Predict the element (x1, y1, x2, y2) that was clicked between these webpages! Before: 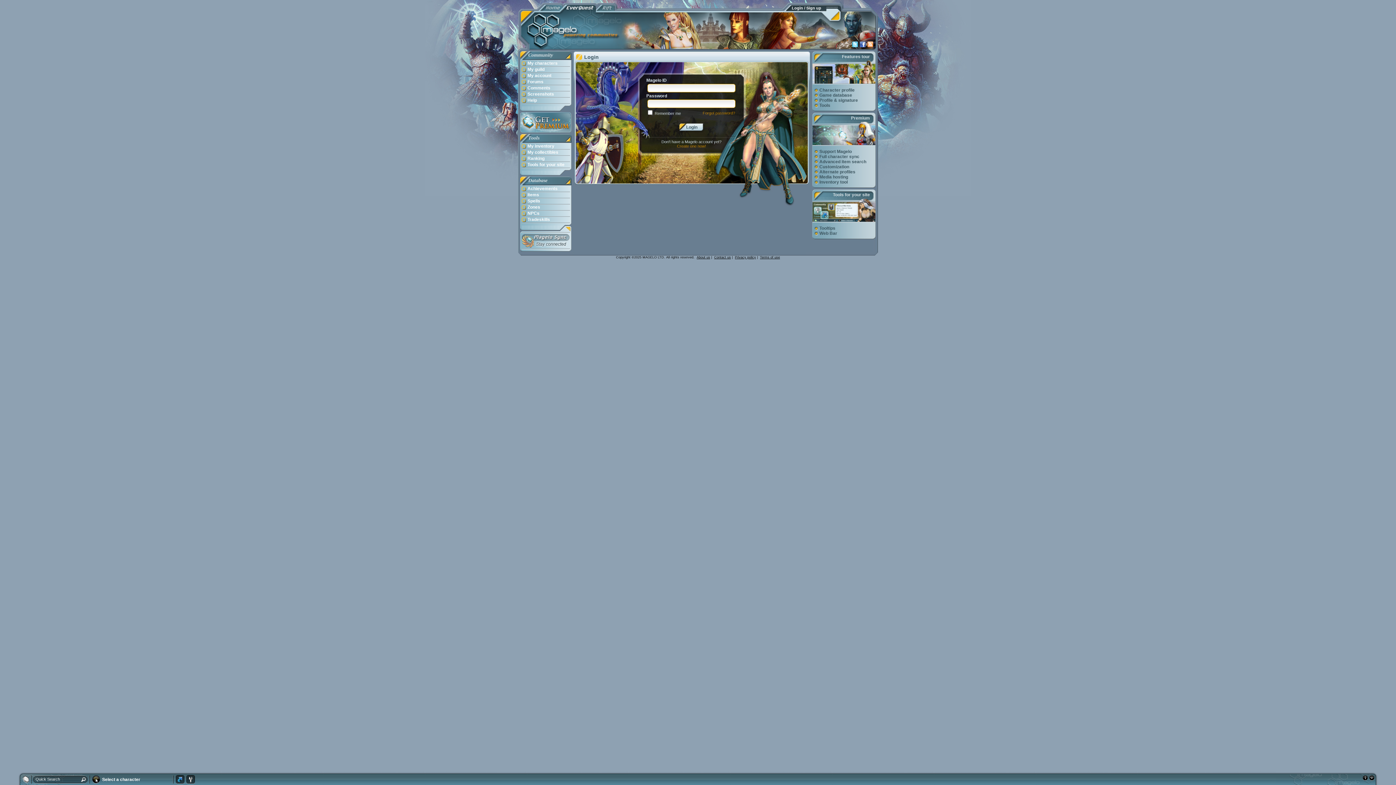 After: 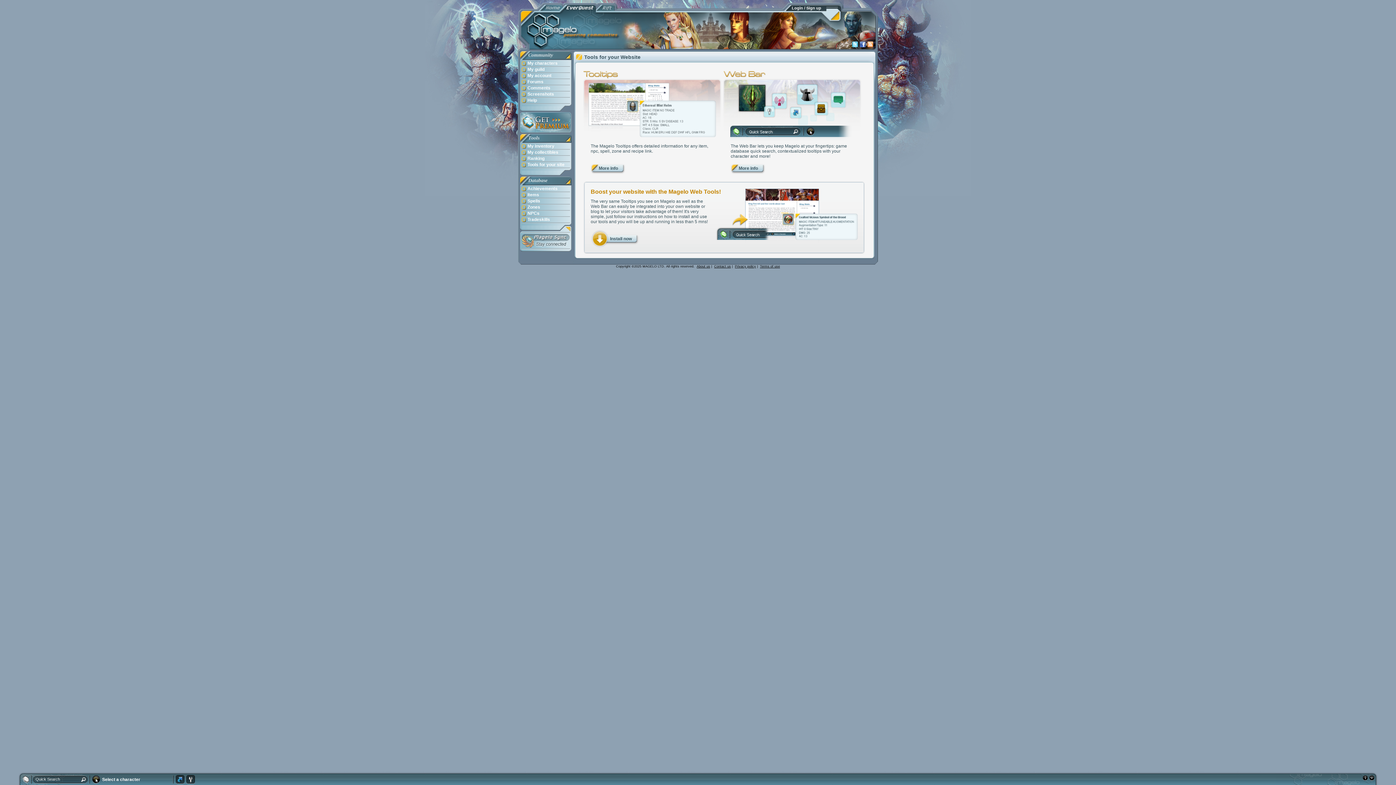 Action: bbox: (833, 192, 870, 197) label: Tools for your site